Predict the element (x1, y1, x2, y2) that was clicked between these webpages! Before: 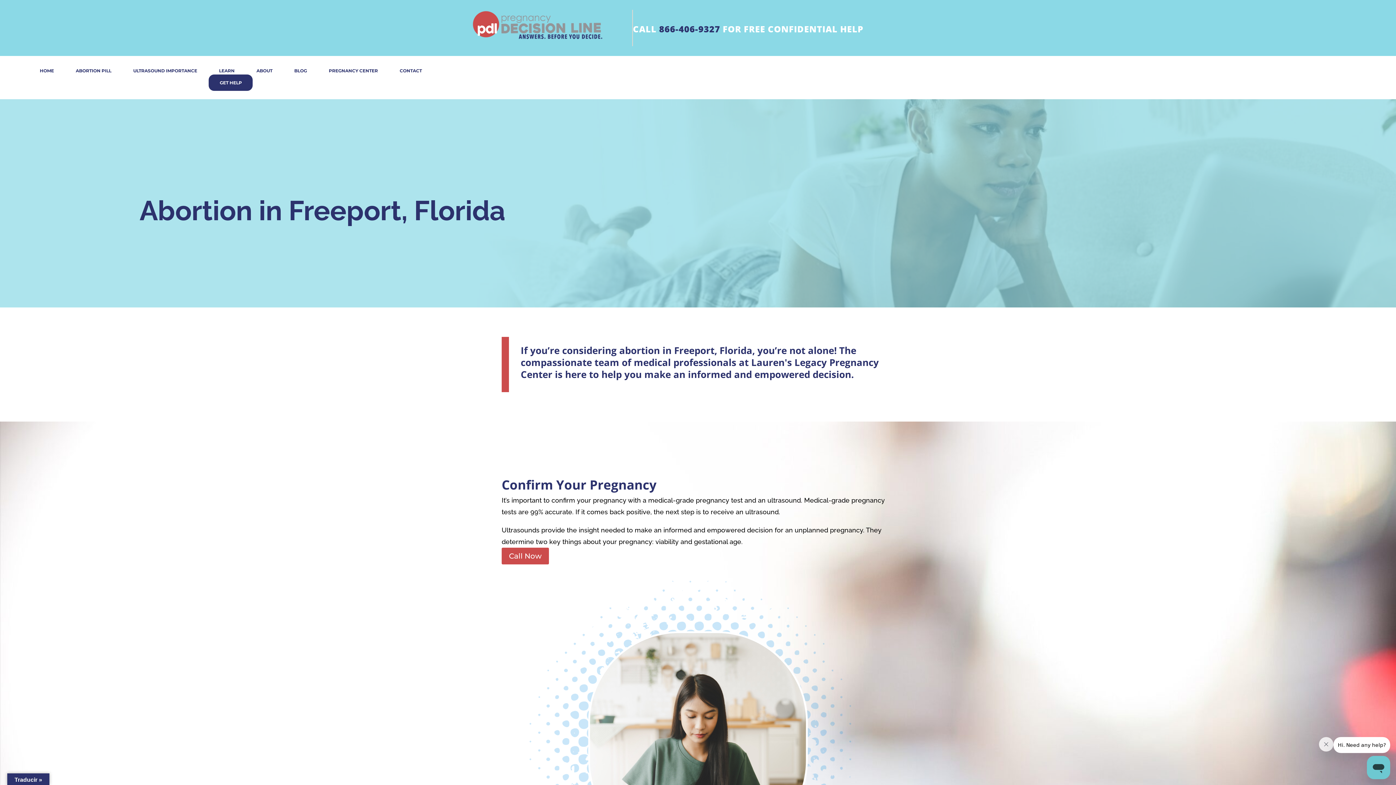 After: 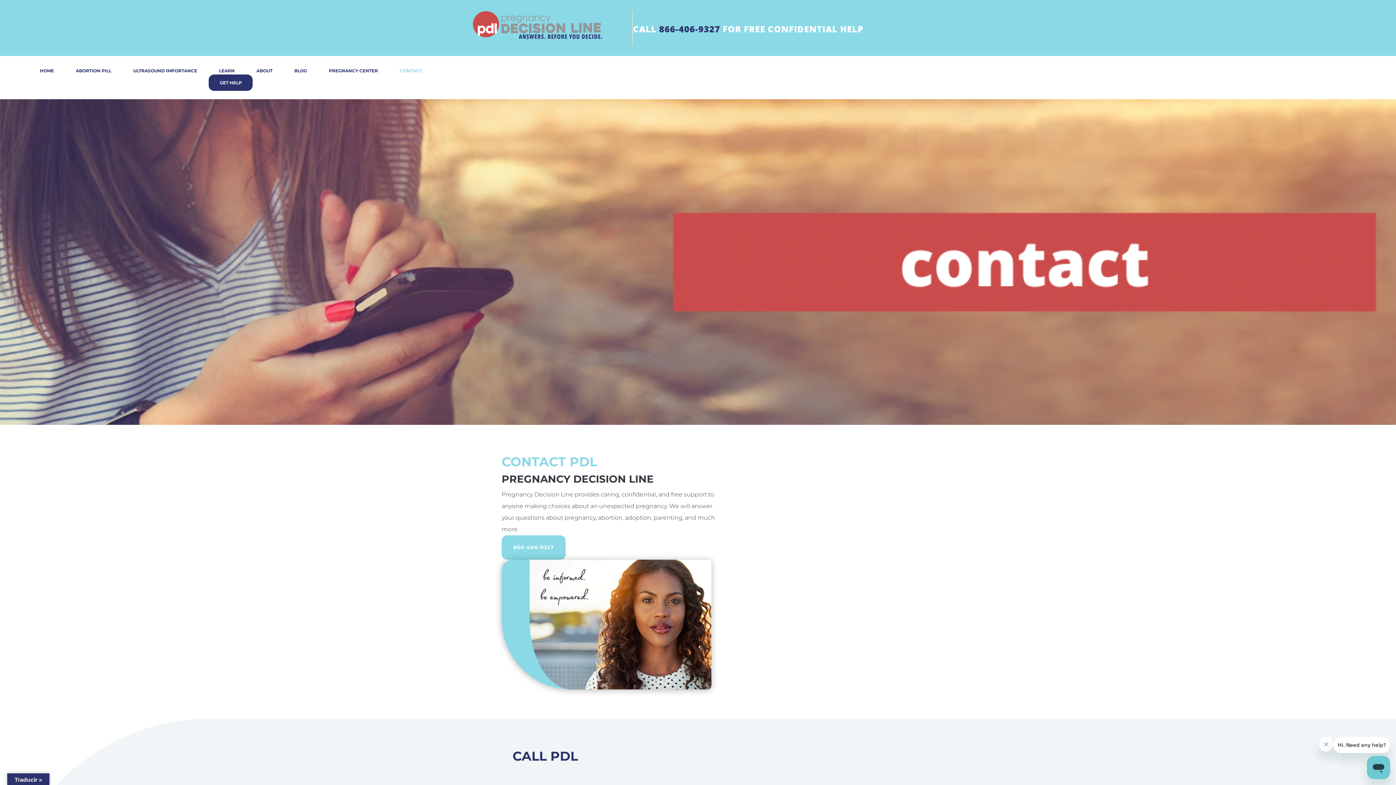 Action: label: CONTACT bbox: (399, 68, 421, 76)